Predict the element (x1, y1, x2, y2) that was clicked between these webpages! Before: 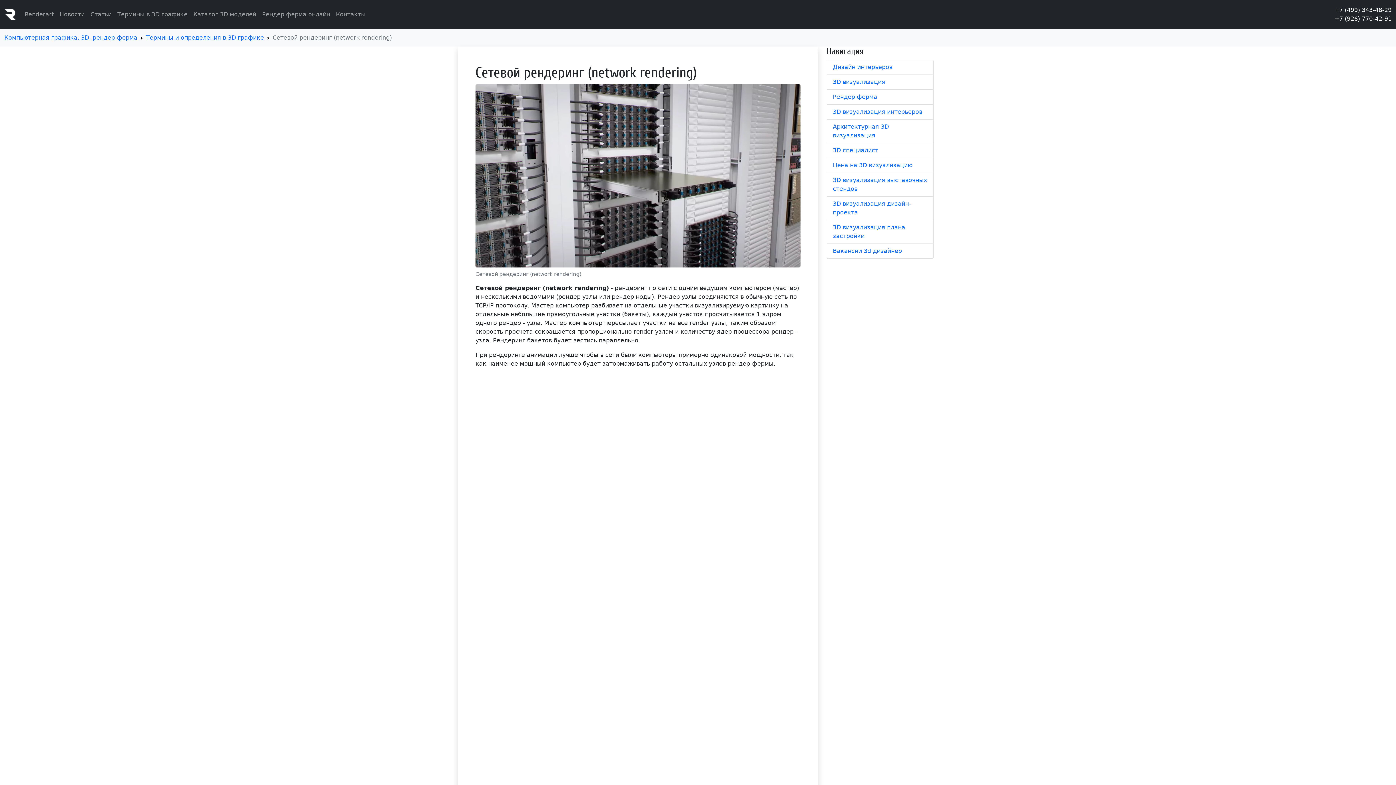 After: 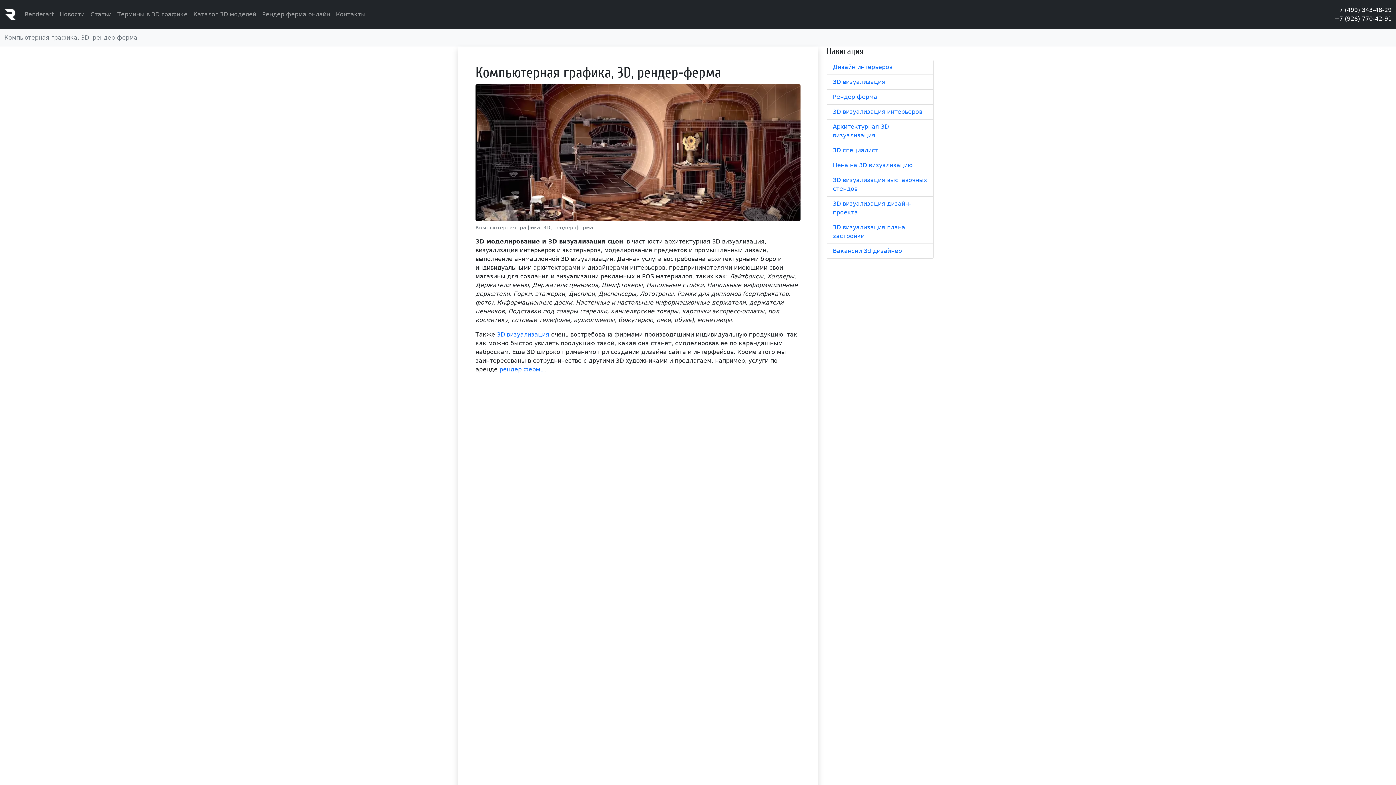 Action: bbox: (4, 34, 137, 41) label: Компьютерная графика, 3D, рендер-ферма